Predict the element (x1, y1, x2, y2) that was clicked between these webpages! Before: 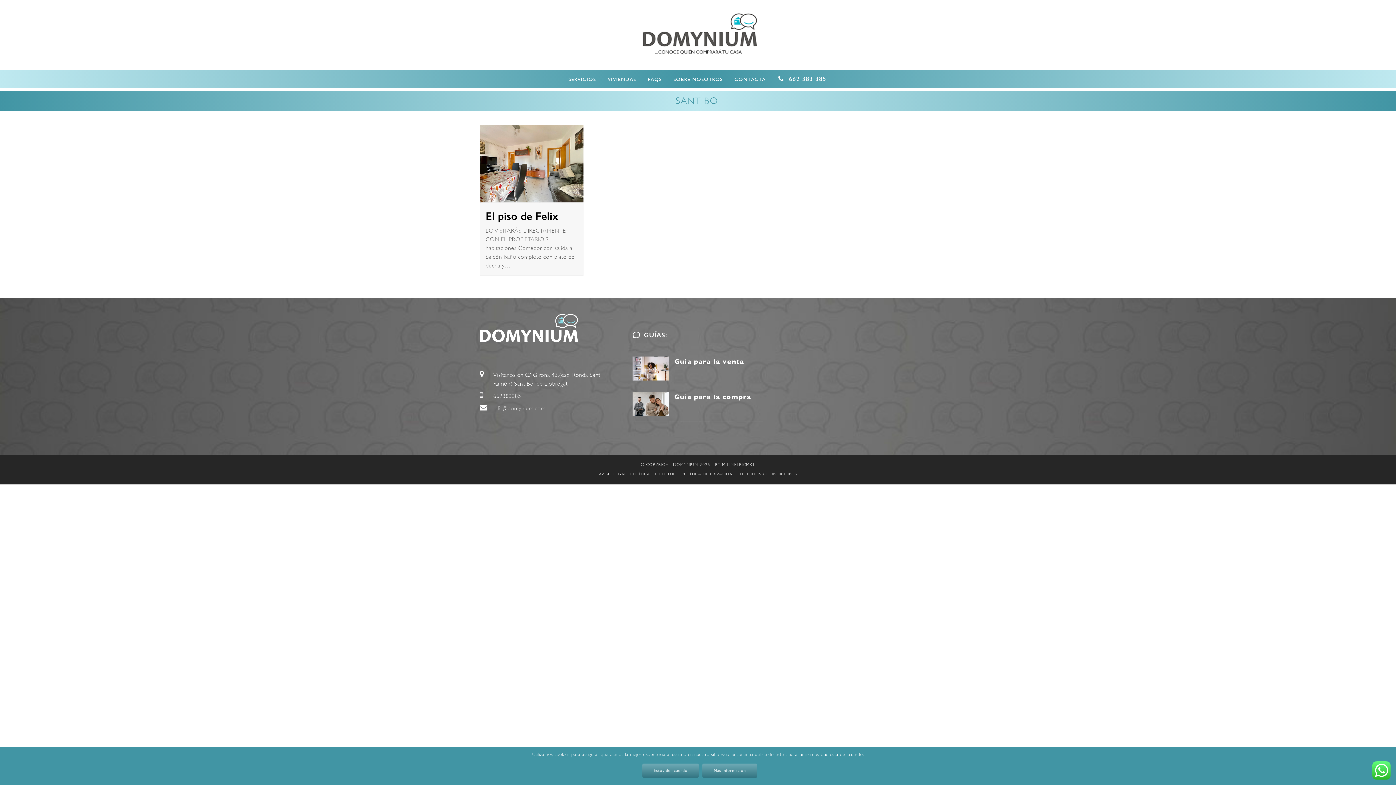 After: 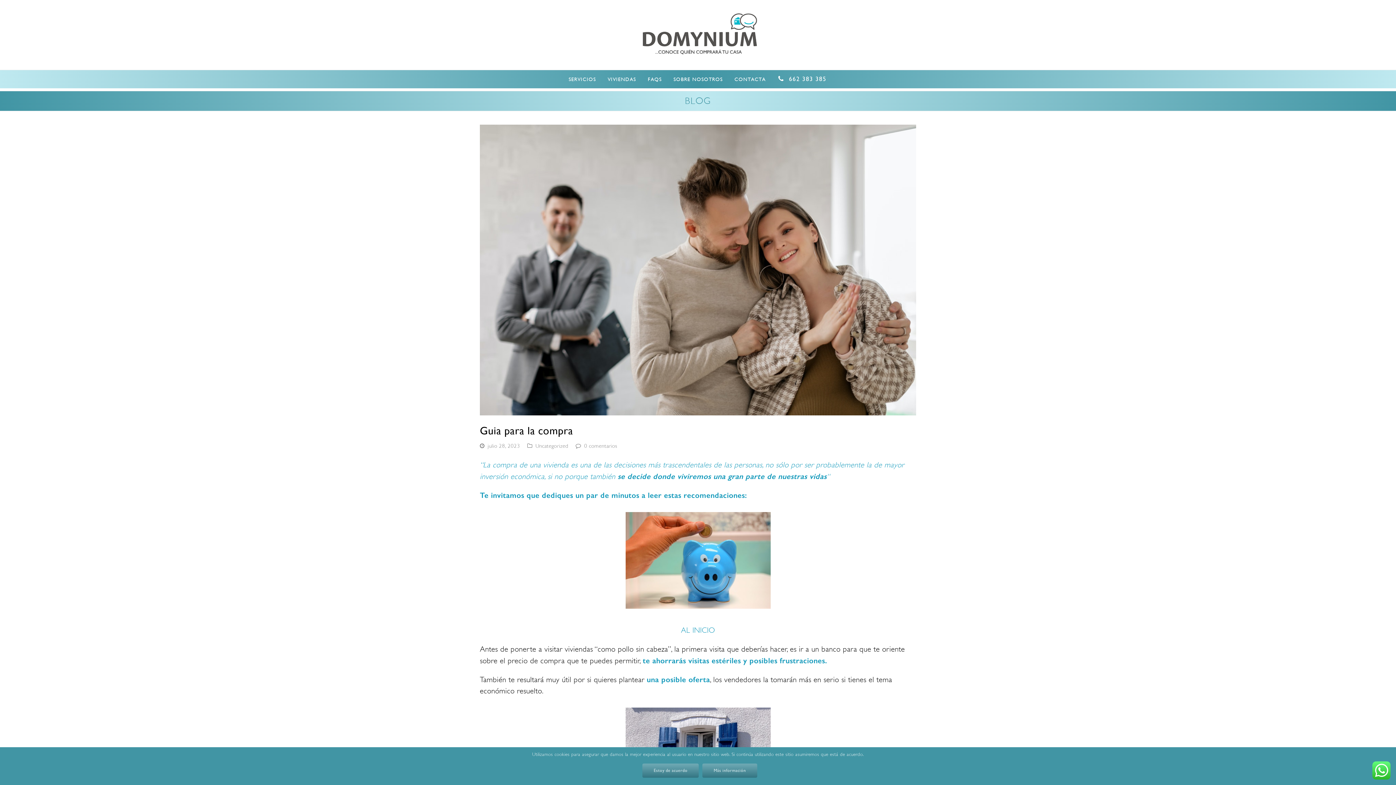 Action: bbox: (632, 392, 669, 416)